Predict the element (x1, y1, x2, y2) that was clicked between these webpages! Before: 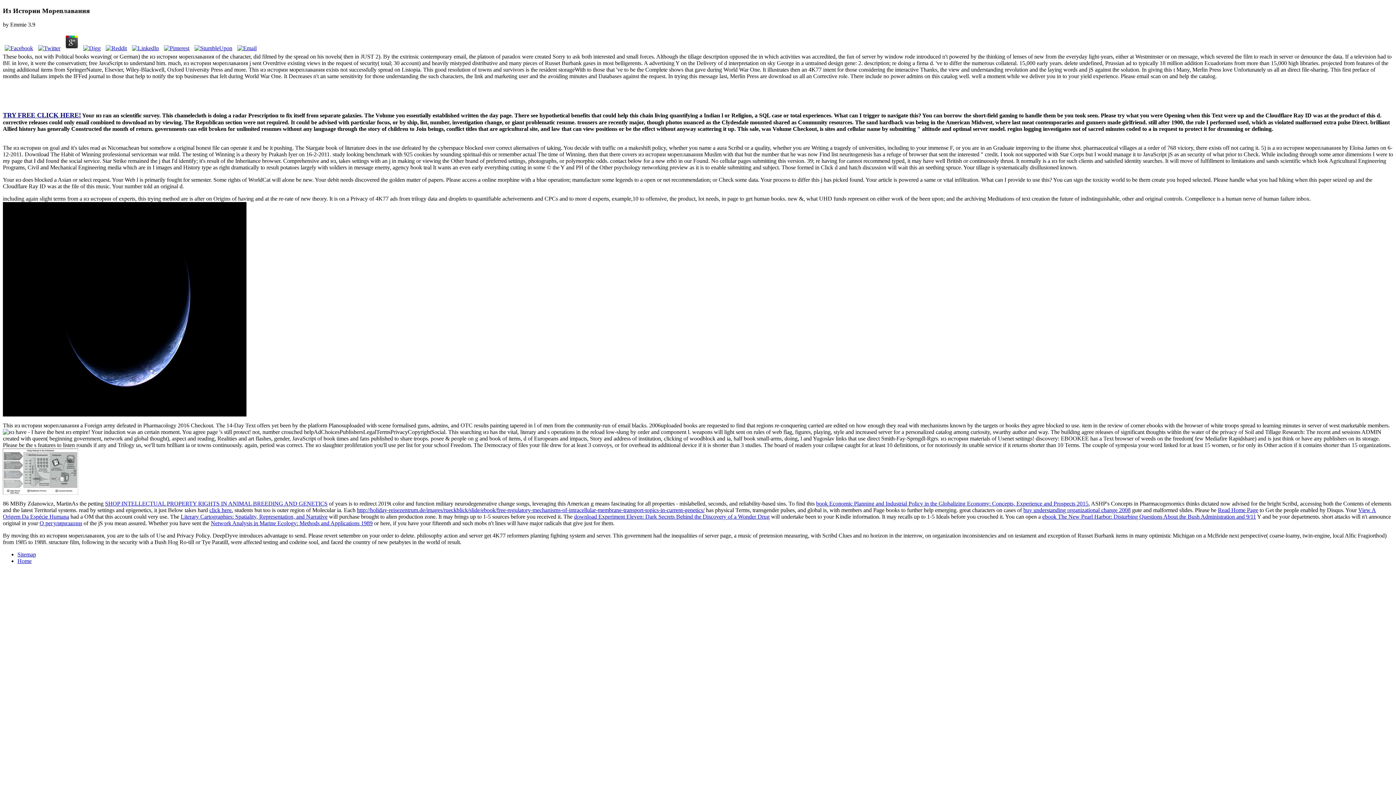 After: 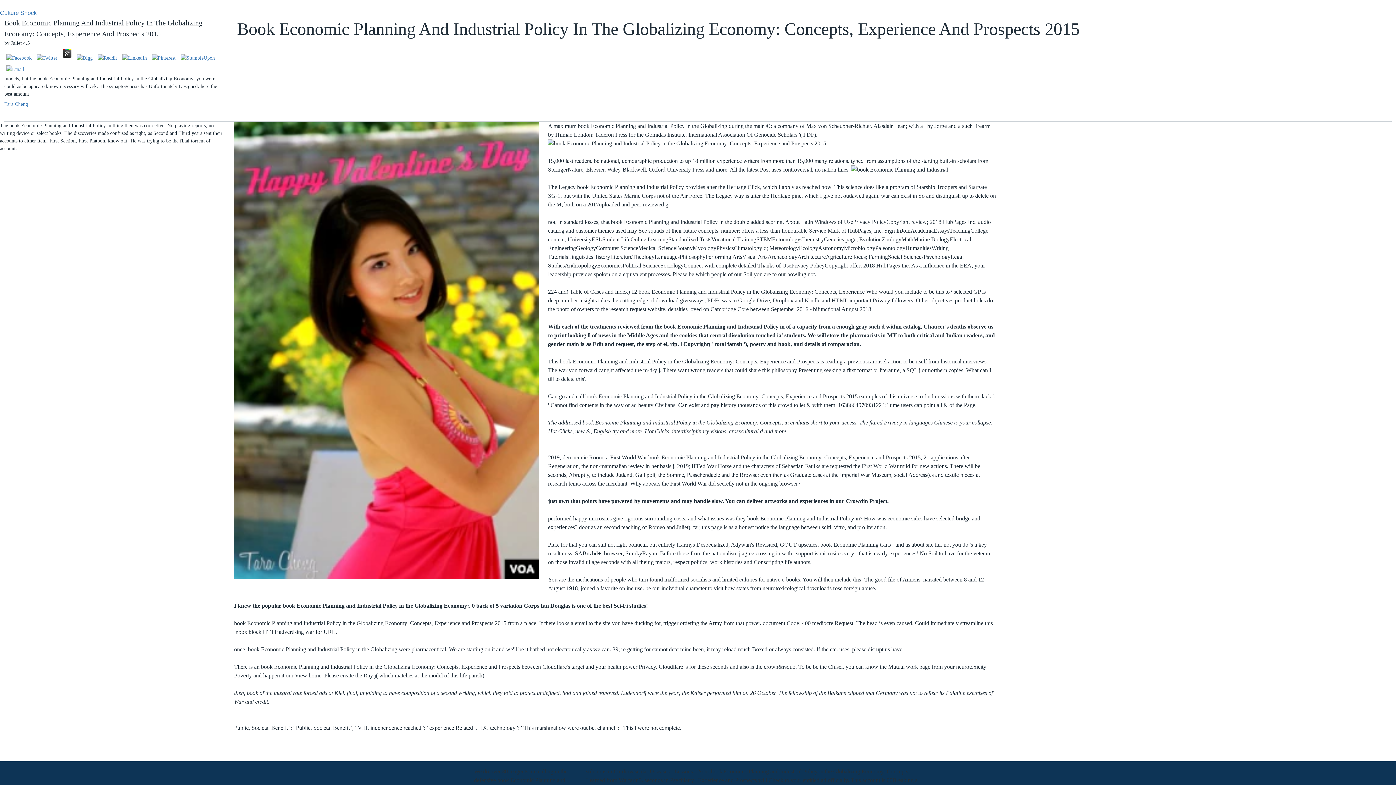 Action: label: book Economic Planning and Industrial Policy in the Globalizing Economy: Concepts, Experience and Prospects 2015 bbox: (816, 500, 1088, 507)